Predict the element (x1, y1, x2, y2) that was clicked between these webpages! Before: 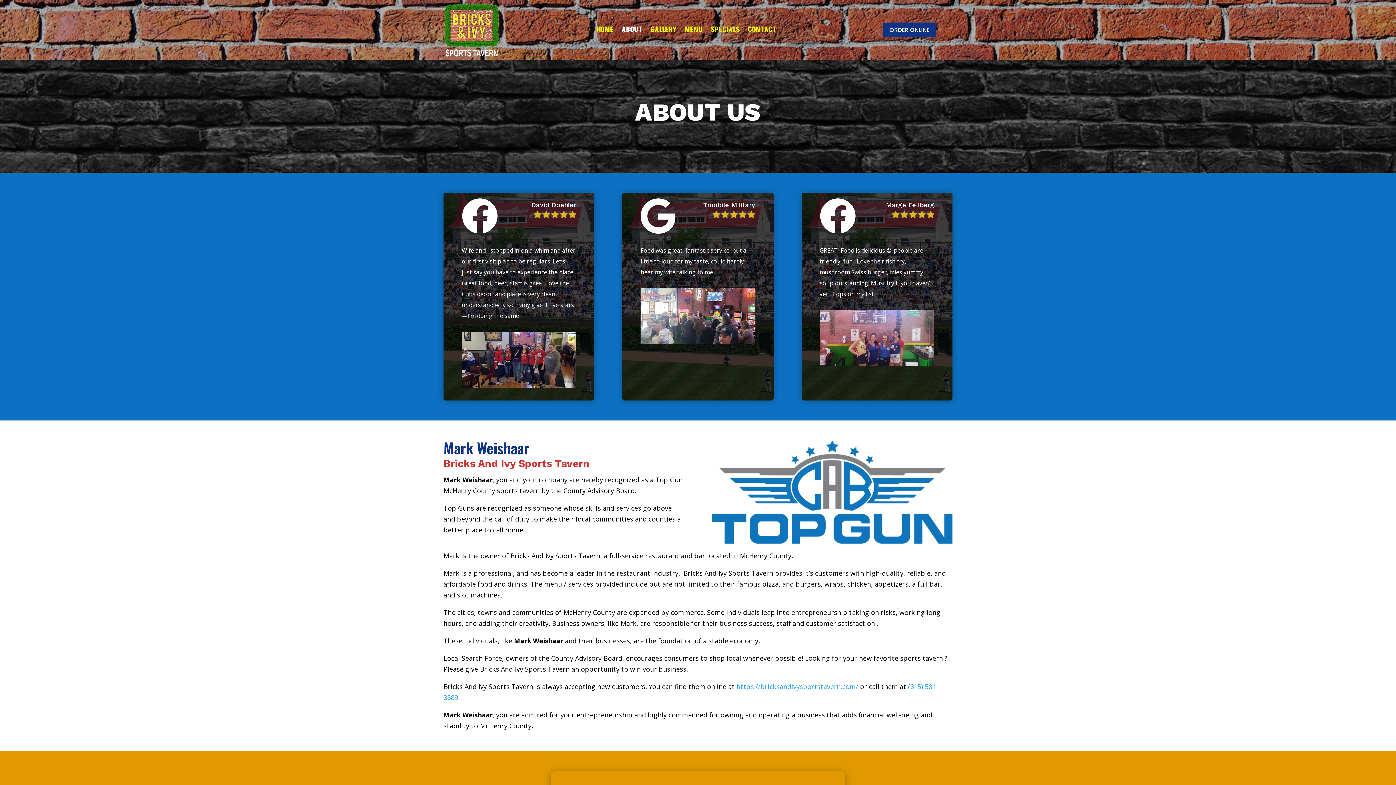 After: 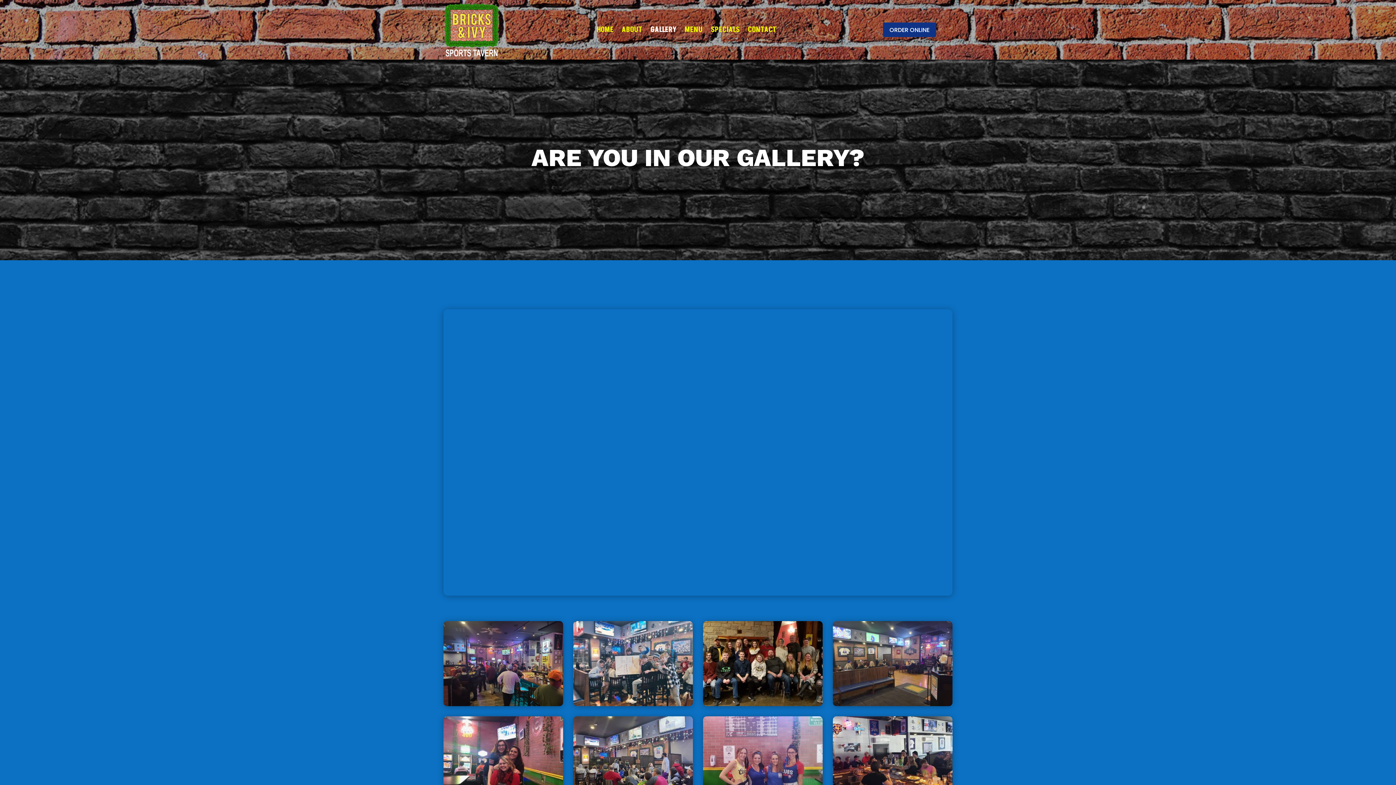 Action: bbox: (650, 2, 676, 57) label: GALLERY